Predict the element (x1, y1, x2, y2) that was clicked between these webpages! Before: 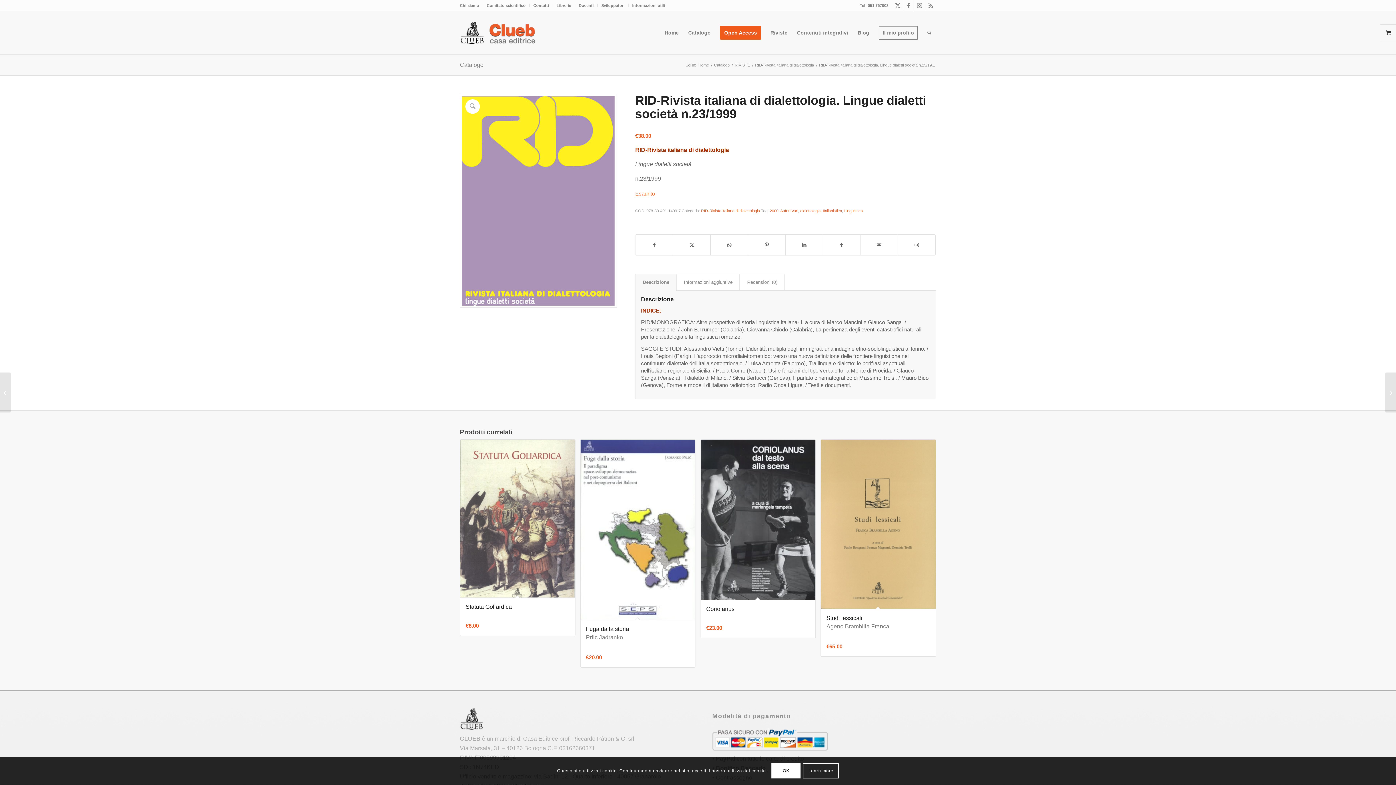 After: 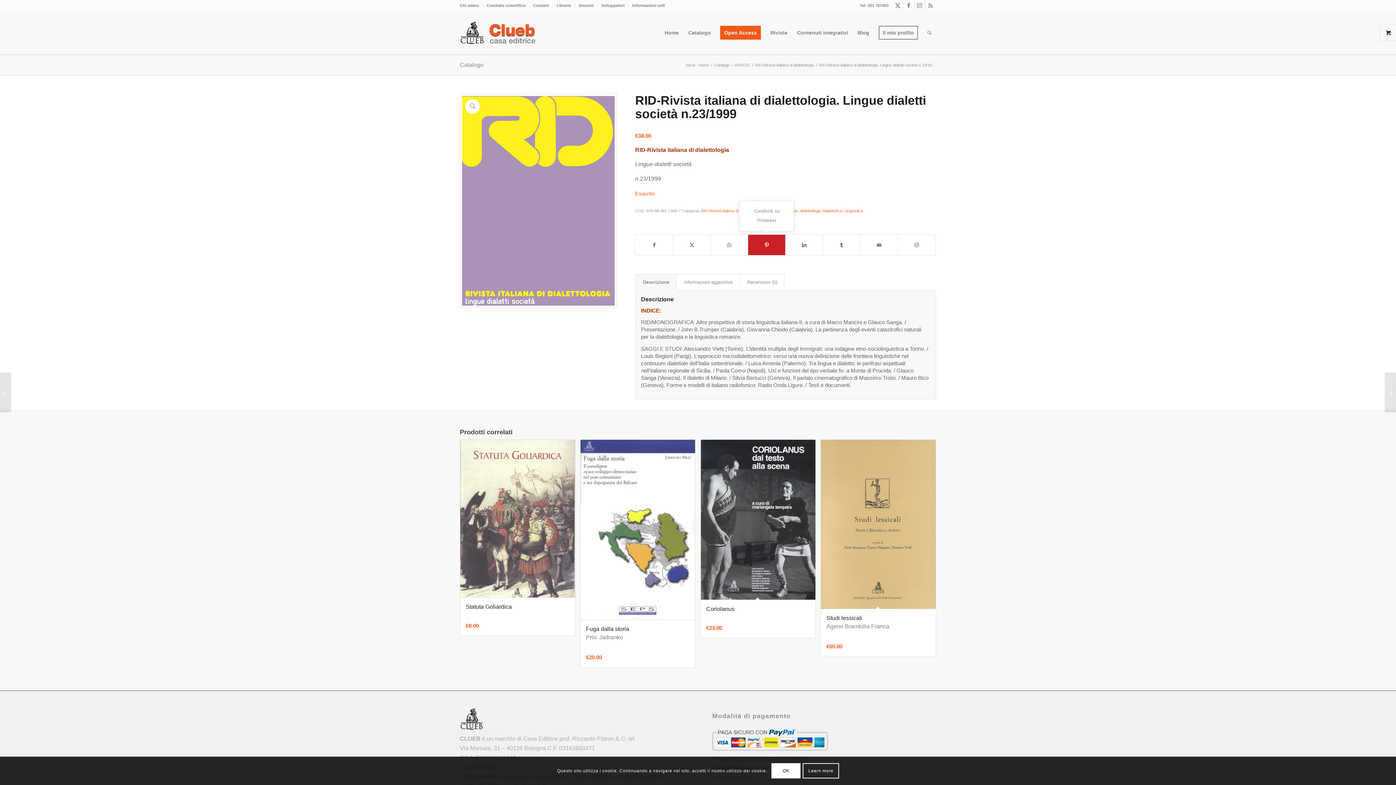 Action: label: Condividi su Pinterest bbox: (748, 234, 785, 255)